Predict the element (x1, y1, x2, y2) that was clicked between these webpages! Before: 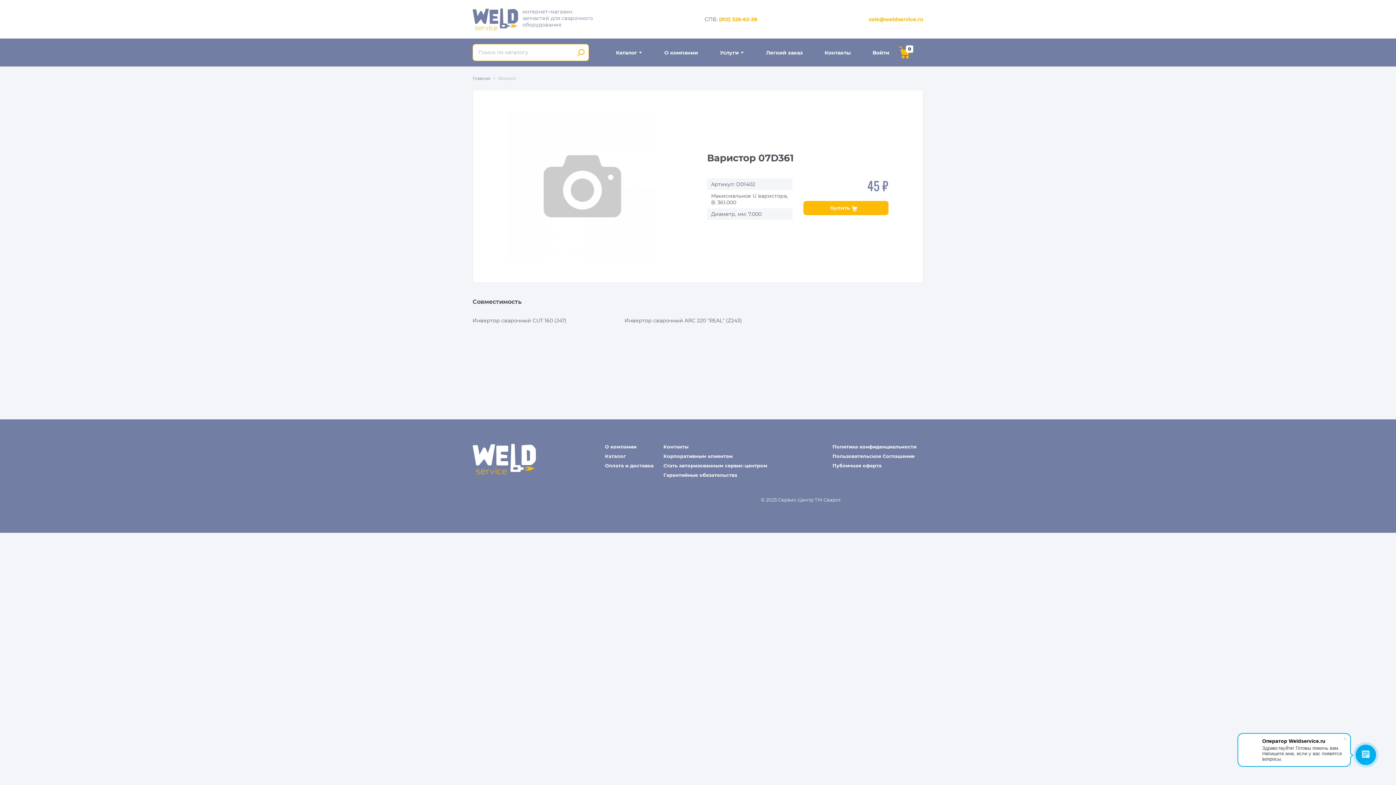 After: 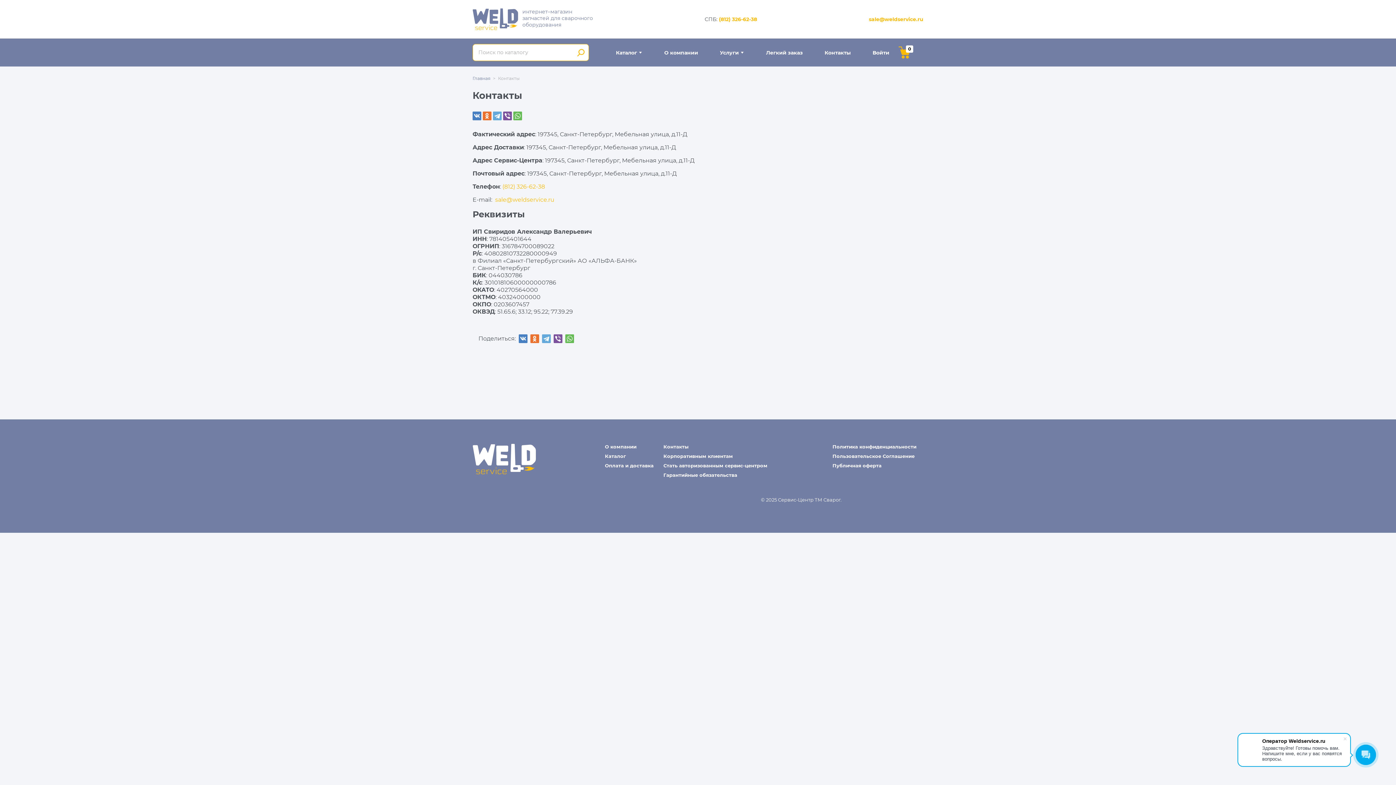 Action: bbox: (663, 443, 688, 449) label: Контакты